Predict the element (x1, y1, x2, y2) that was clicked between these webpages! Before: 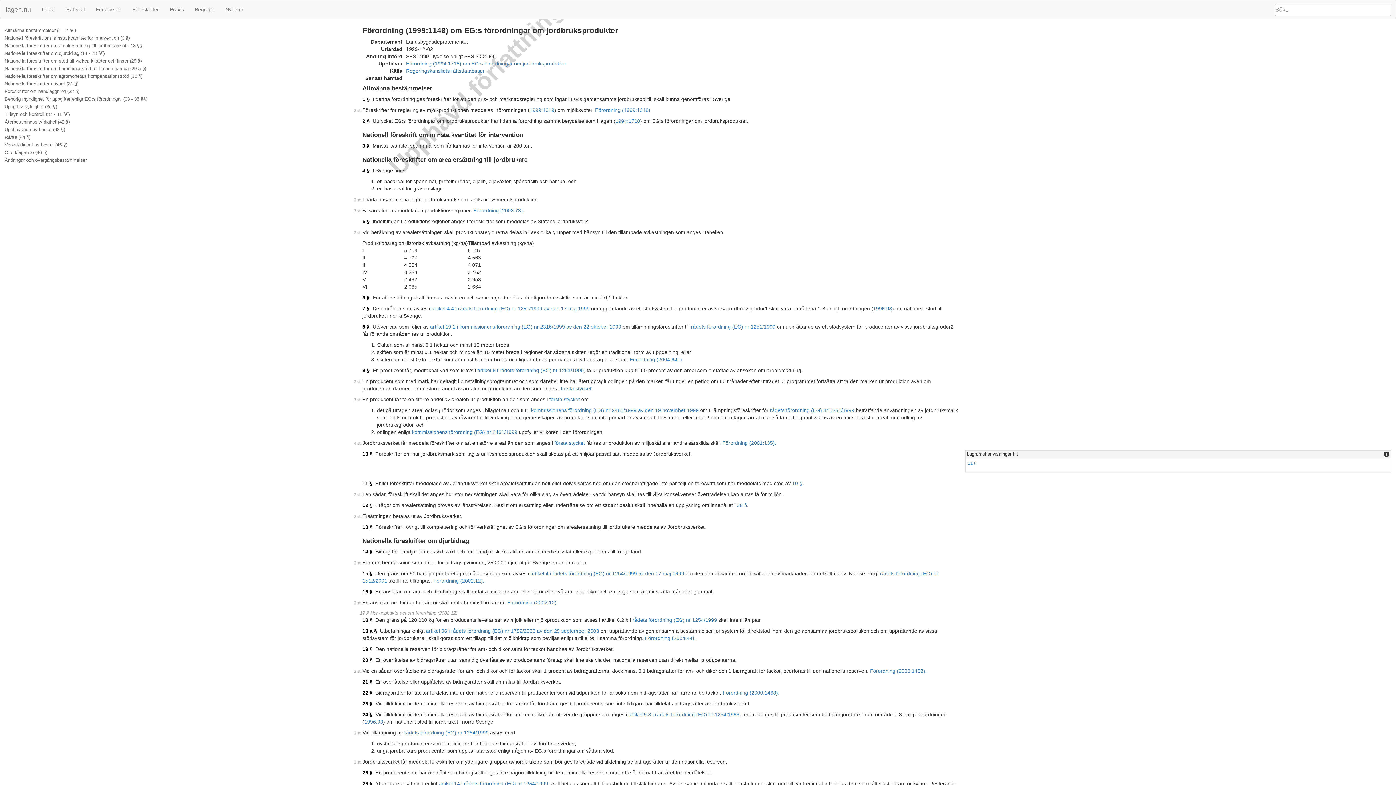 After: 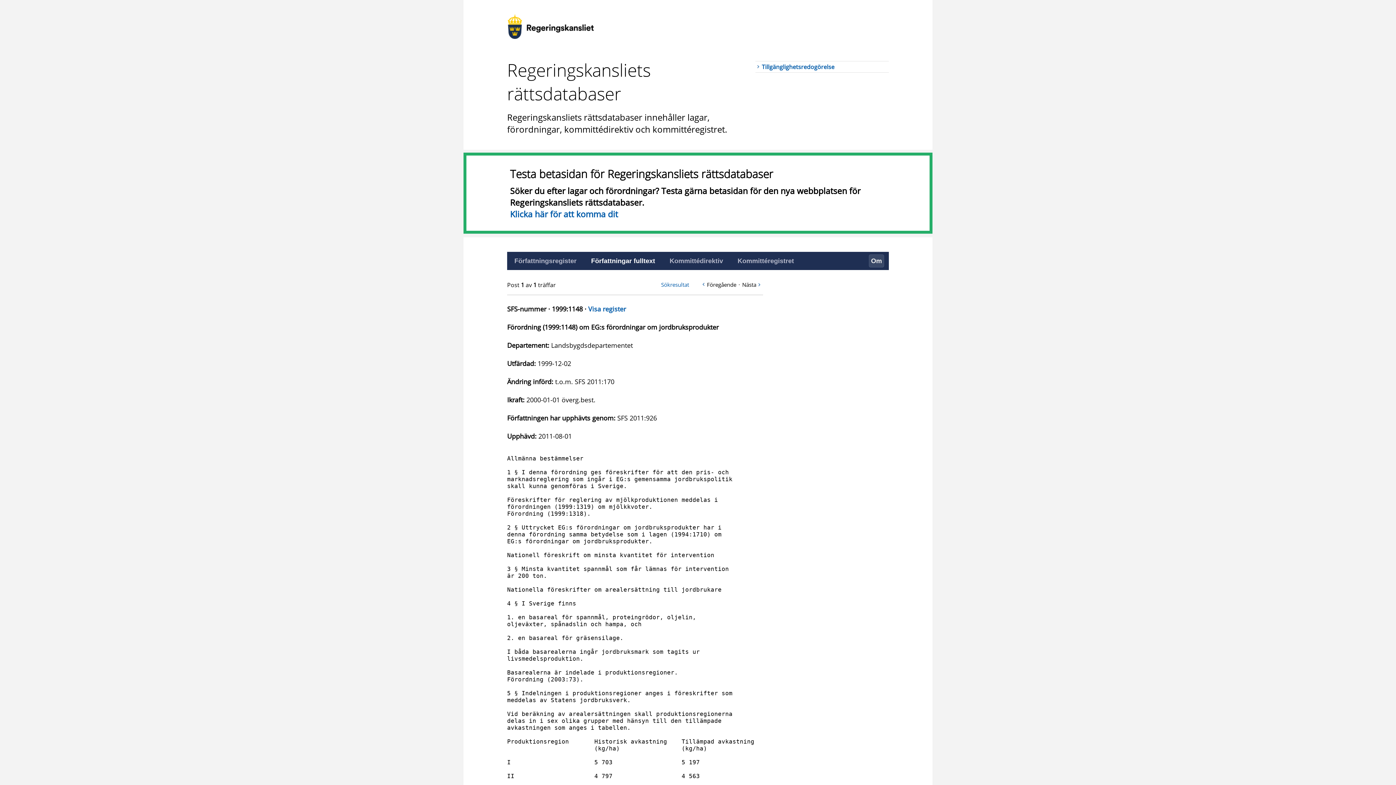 Action: label: Regeringskansliets rättsdatabaser bbox: (406, 68, 484, 73)